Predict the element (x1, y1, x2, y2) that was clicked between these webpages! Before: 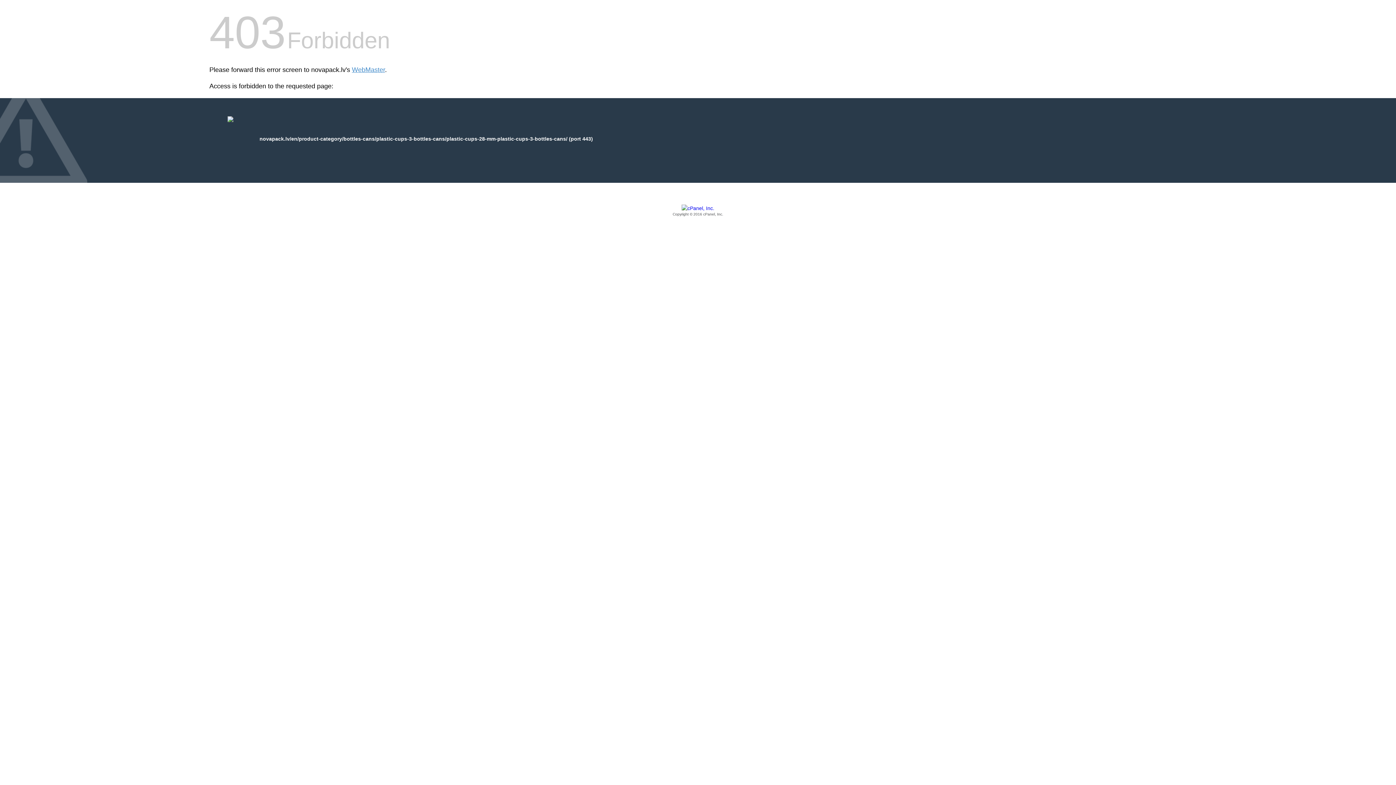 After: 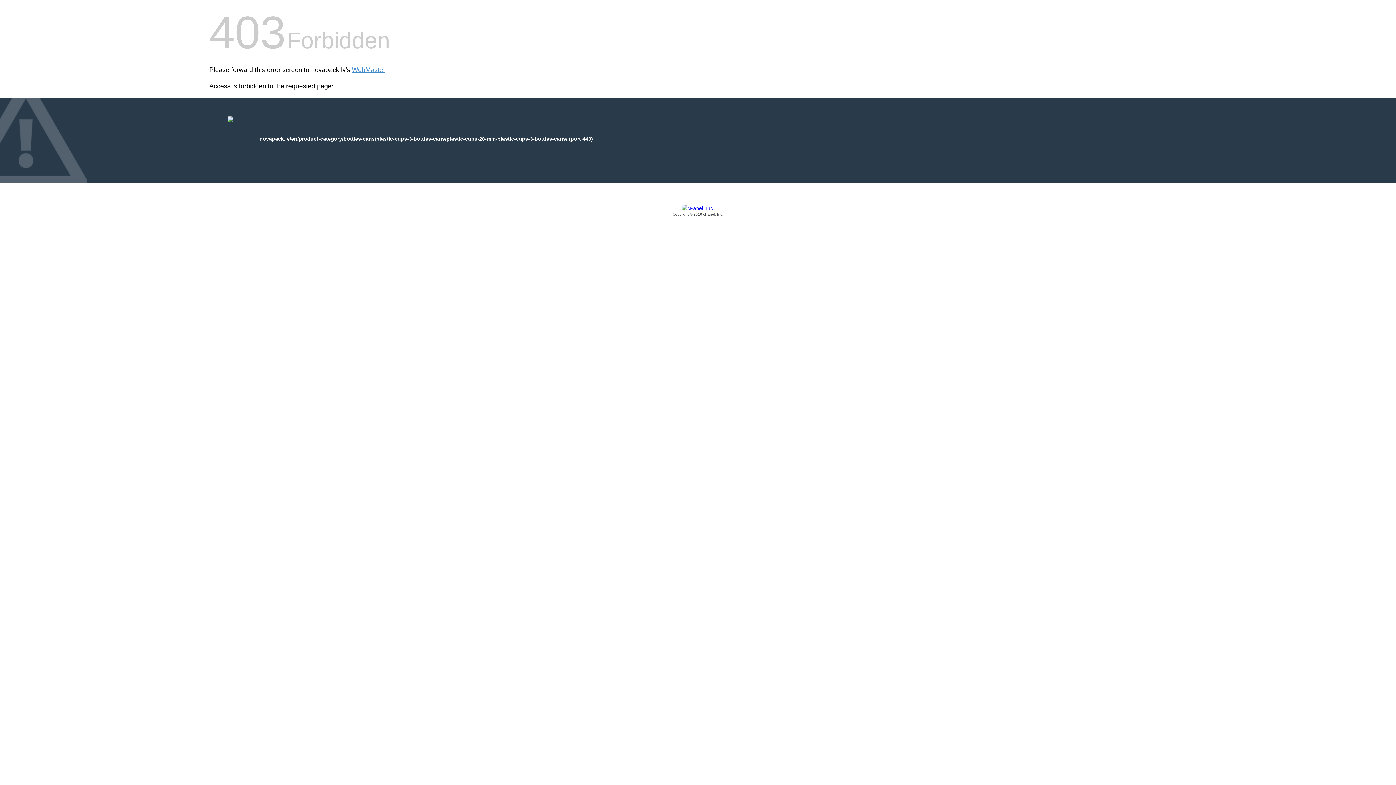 Action: bbox: (209, 205, 1186, 217) label: Copyright © 2016 cPanel, Inc.